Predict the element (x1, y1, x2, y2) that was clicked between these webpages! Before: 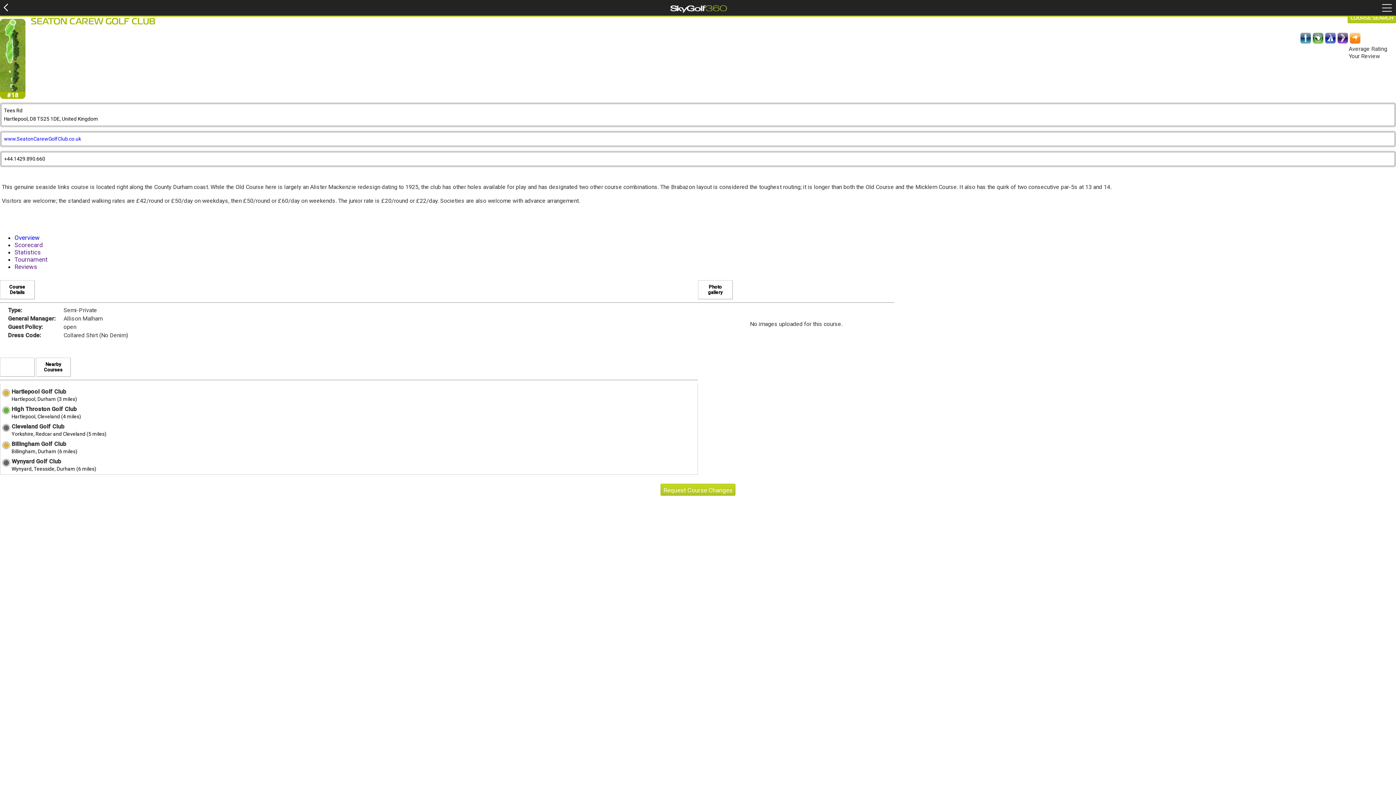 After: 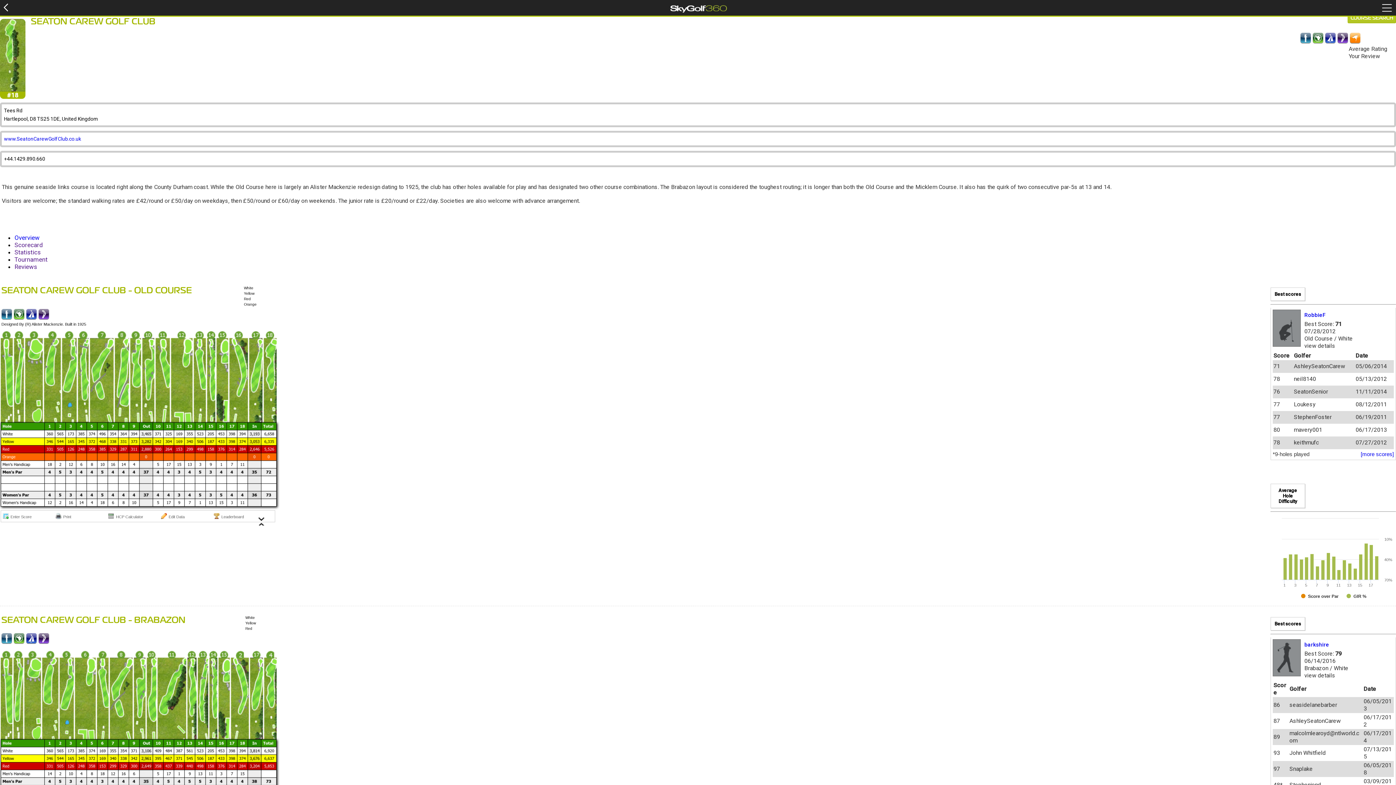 Action: bbox: (14, 241, 42, 248) label: Scorecard